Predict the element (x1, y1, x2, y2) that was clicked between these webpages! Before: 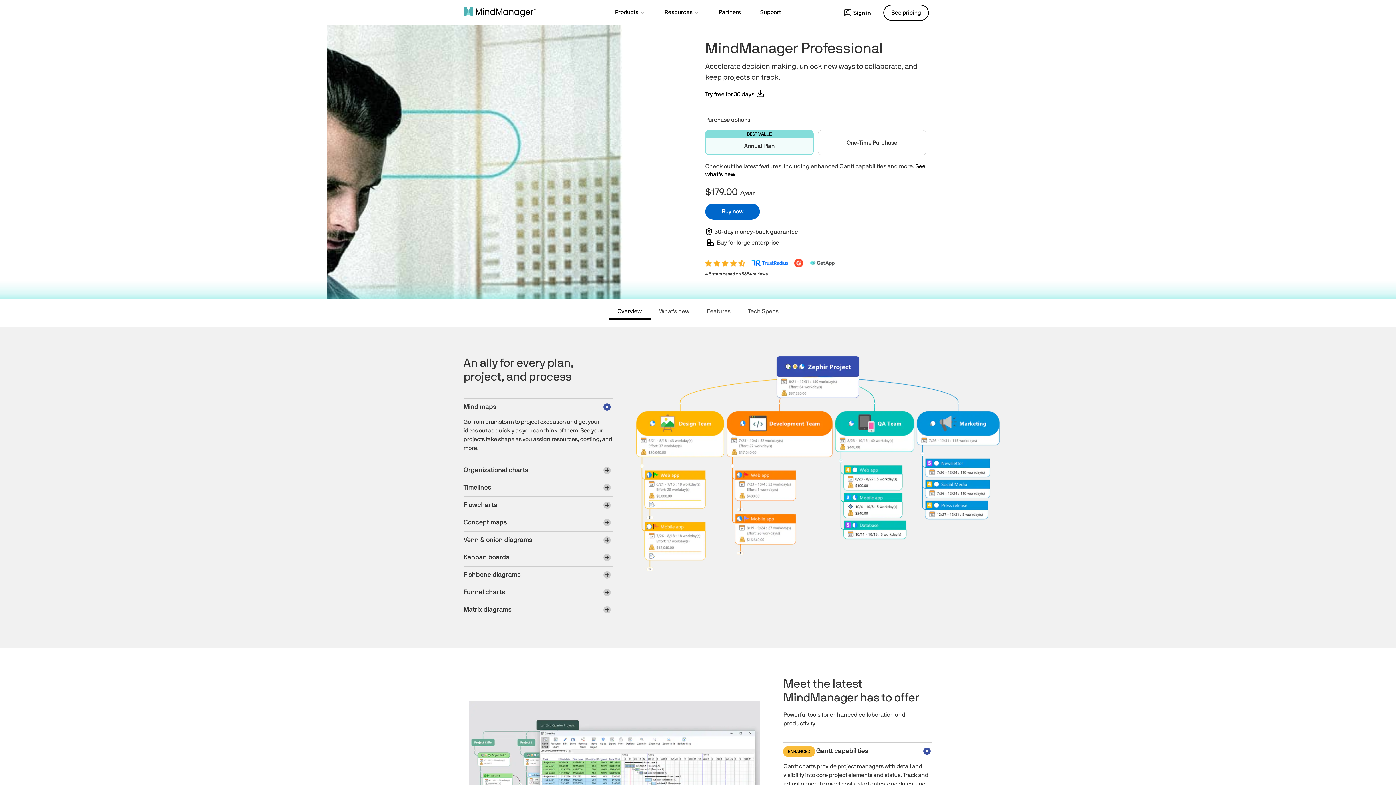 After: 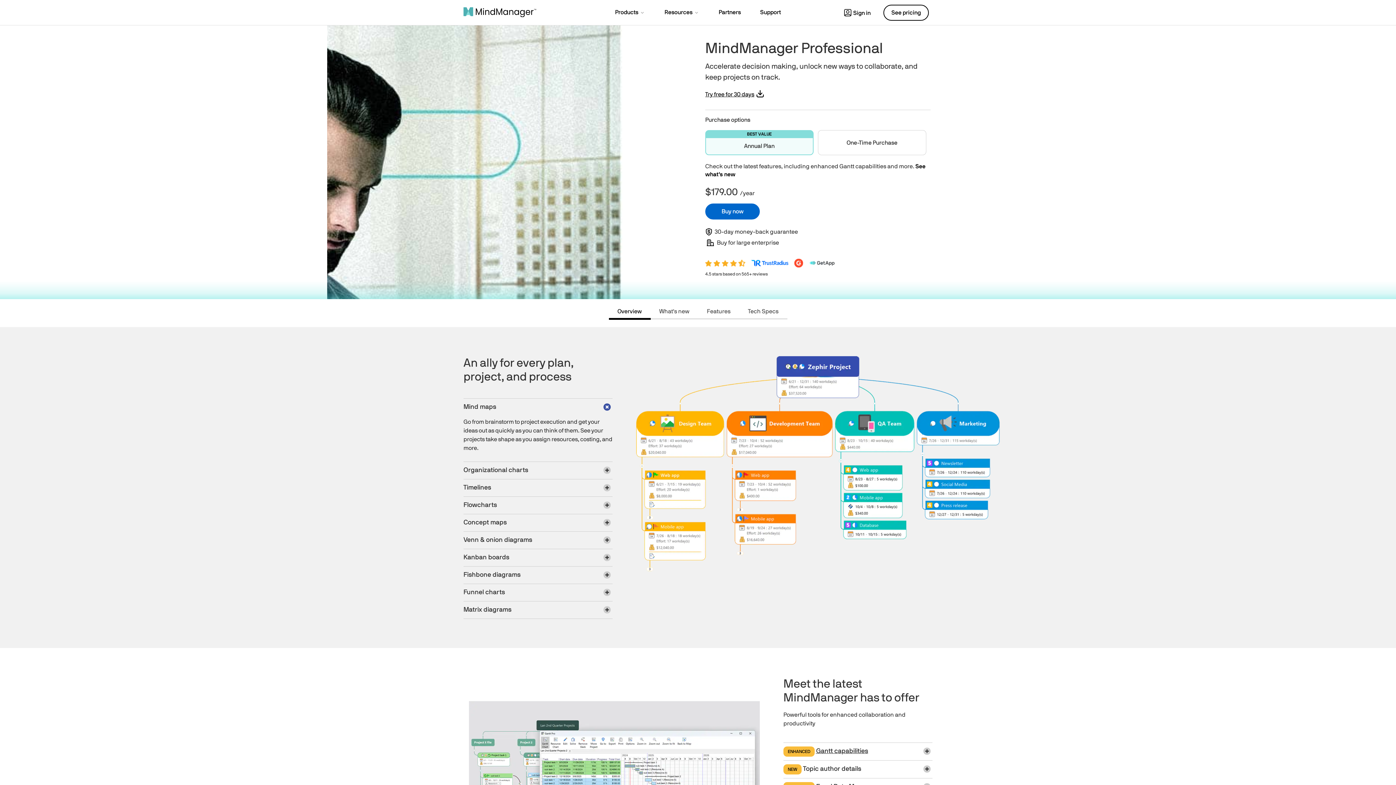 Action: label: ENHANCED Gantt capabilities bbox: (783, 743, 923, 760)